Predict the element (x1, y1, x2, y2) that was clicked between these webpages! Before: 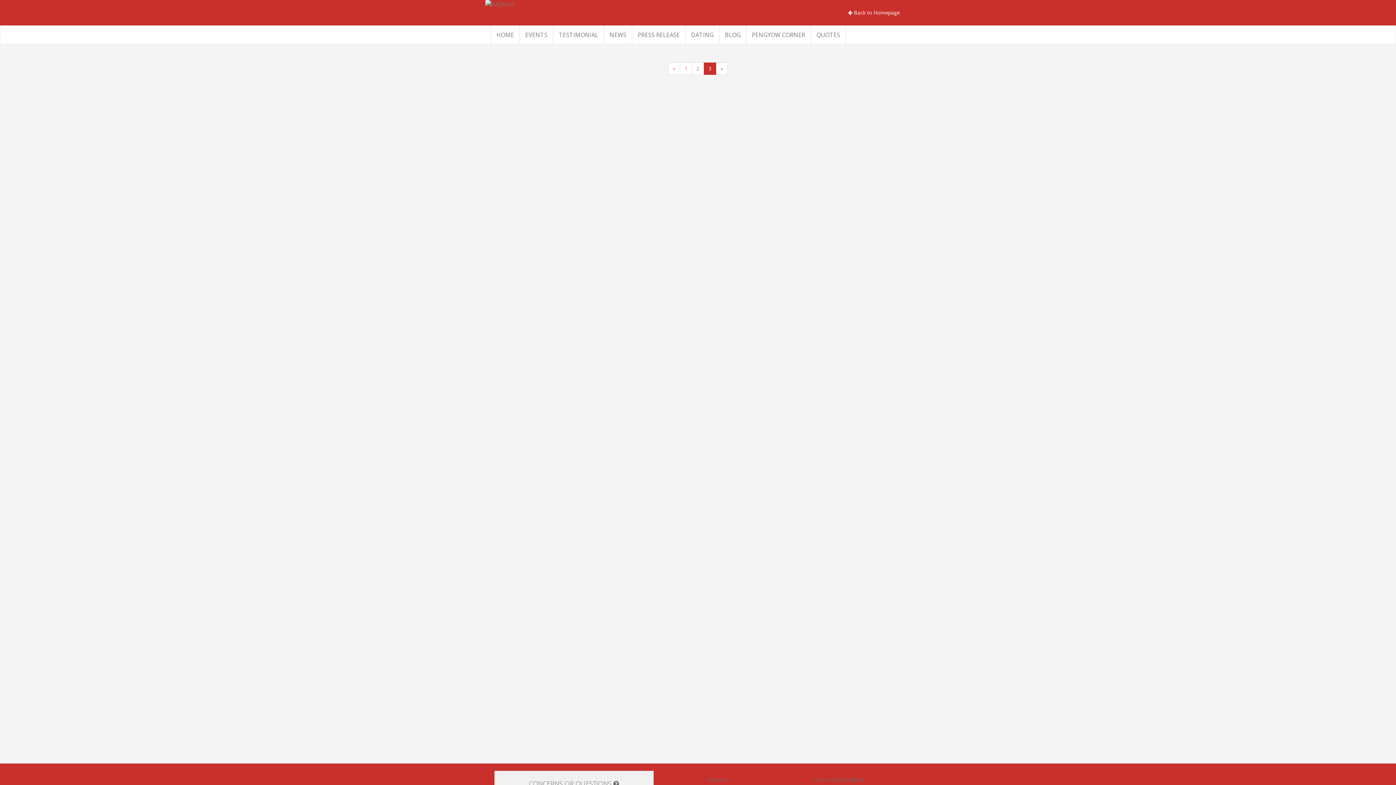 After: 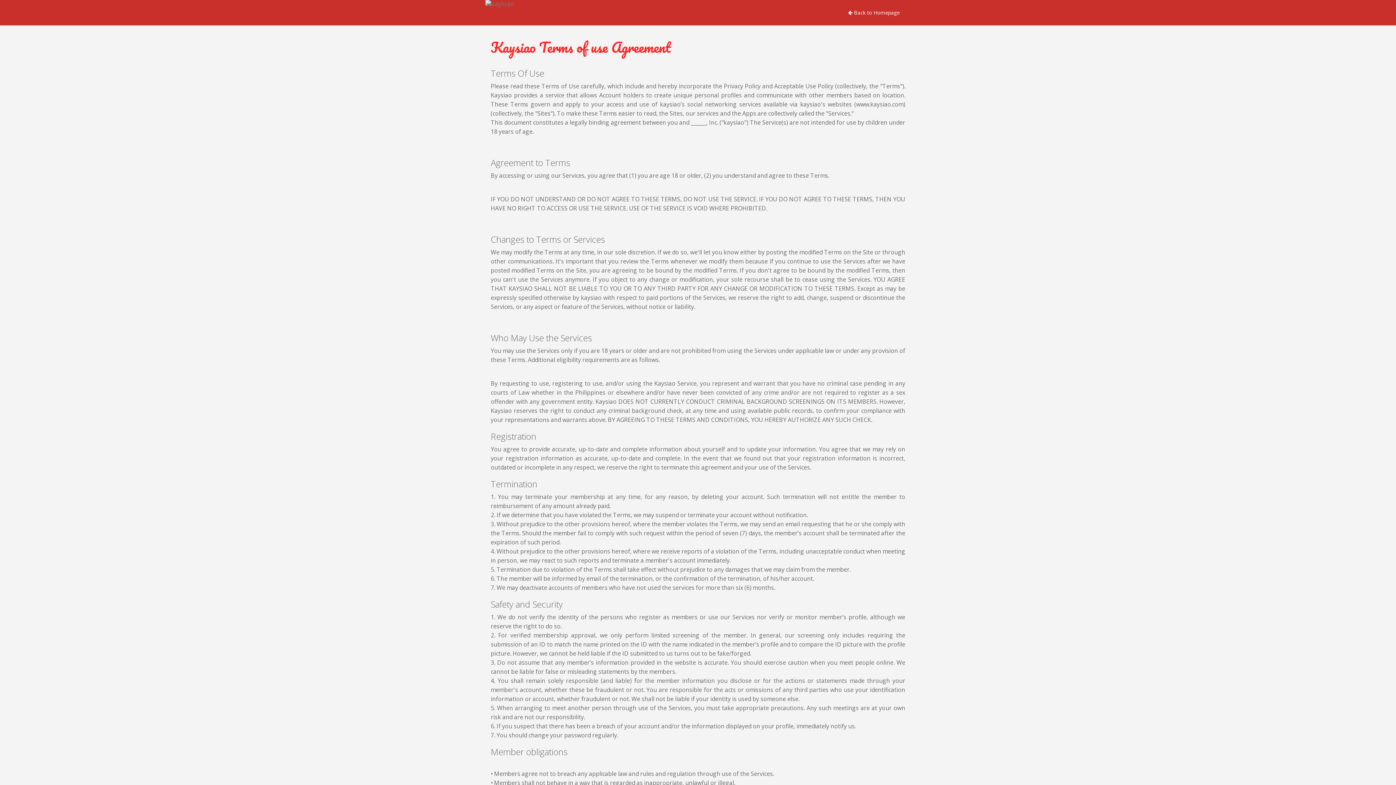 Action: label: Terms and Condition bbox: (810, 773, 866, 787)